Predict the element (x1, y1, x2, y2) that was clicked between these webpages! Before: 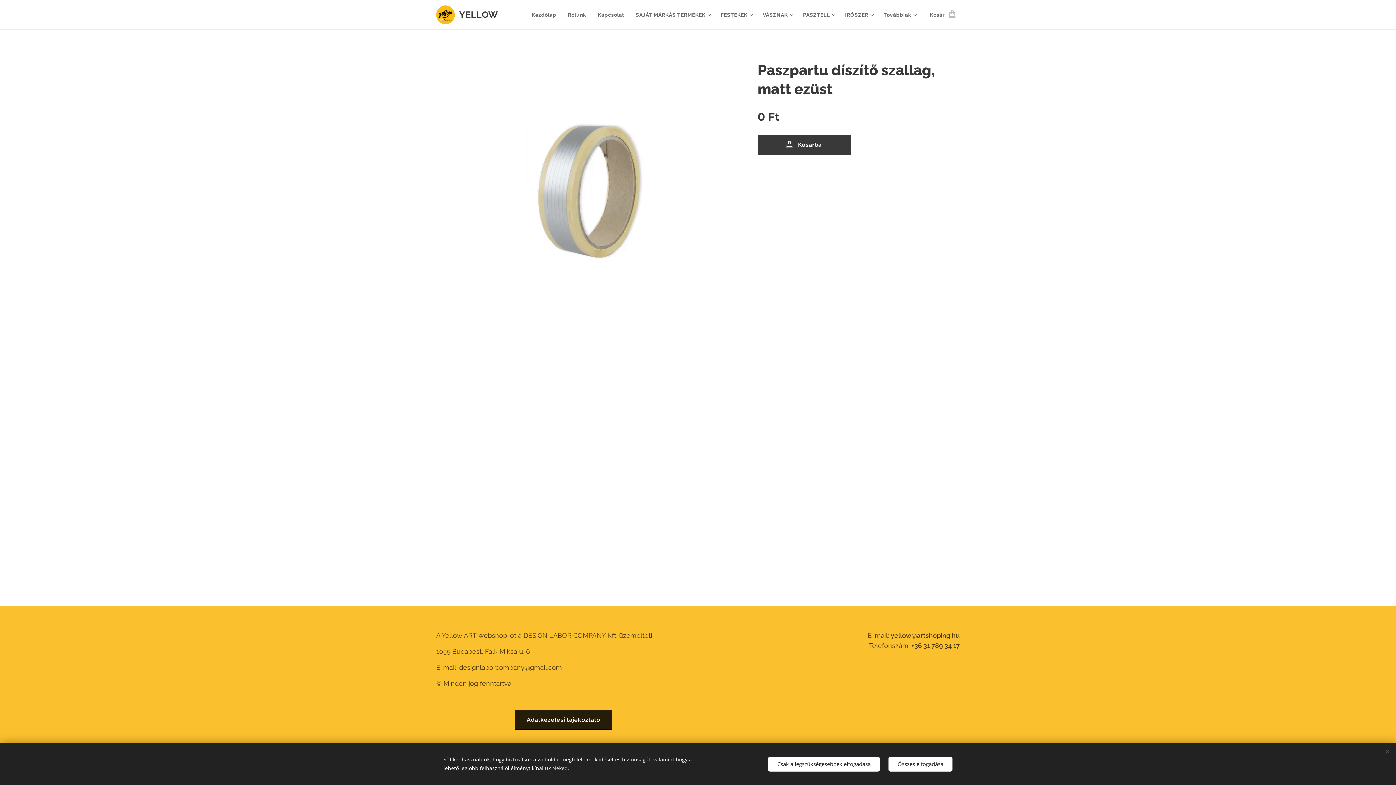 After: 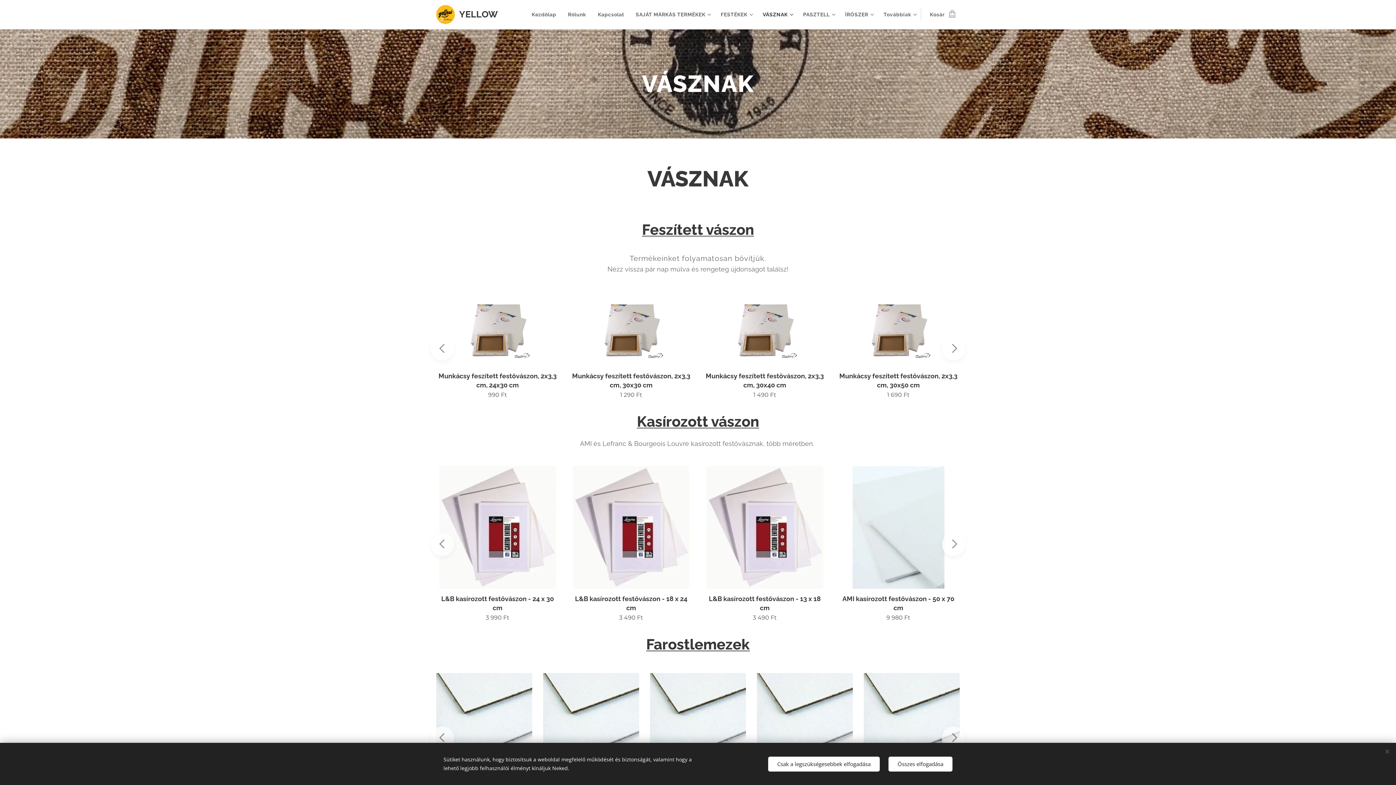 Action: bbox: (757, 5, 797, 24) label: VÁSZNAK